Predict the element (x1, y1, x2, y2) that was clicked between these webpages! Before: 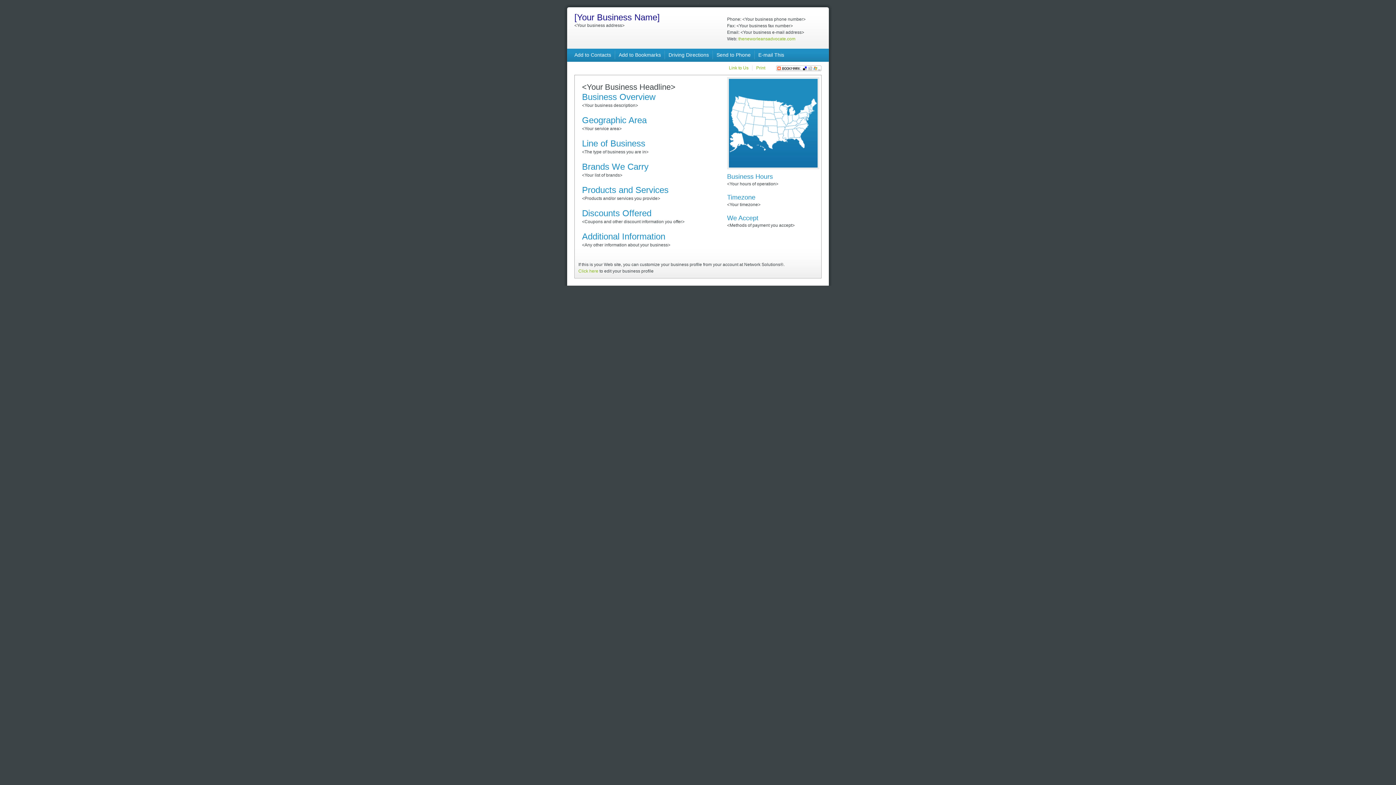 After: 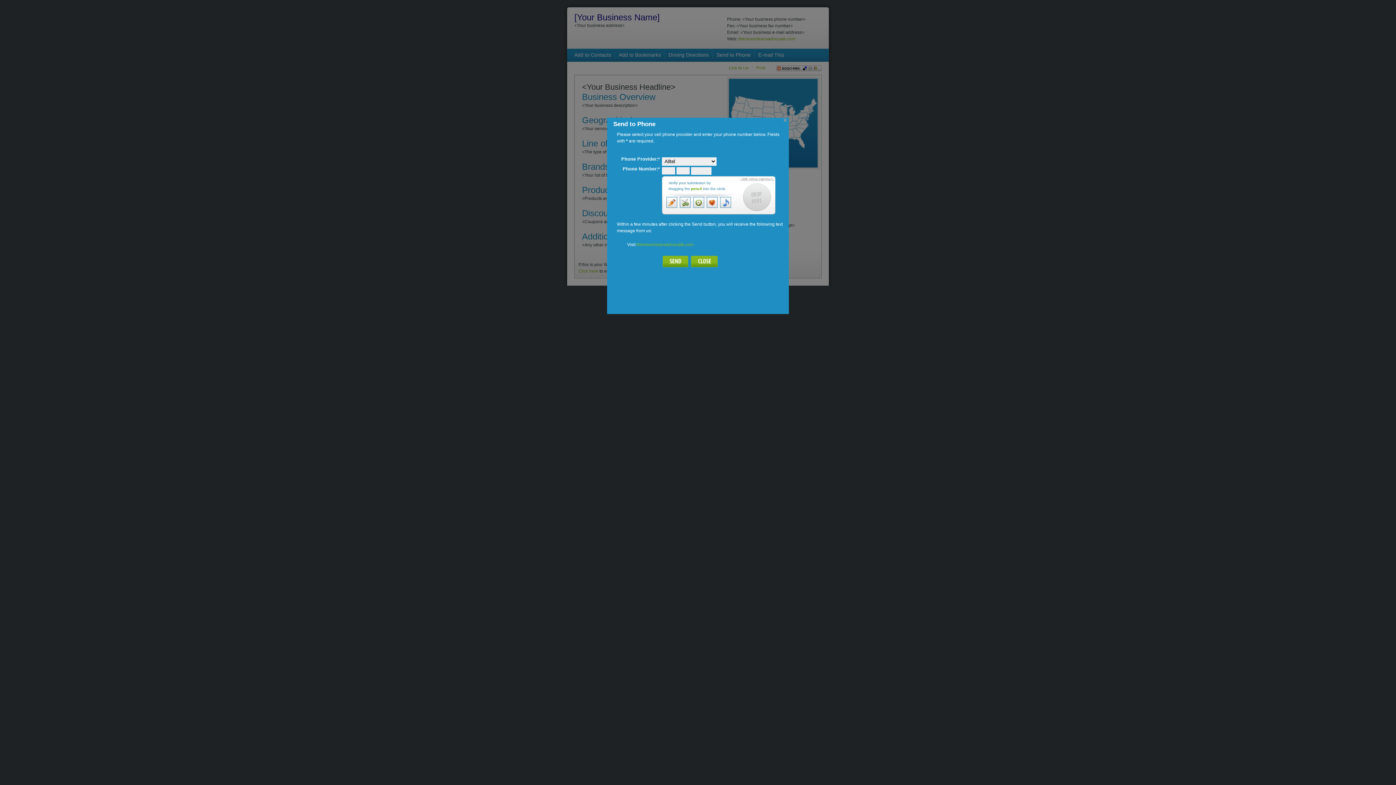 Action: label: Send to Phone bbox: (716, 52, 750, 57)